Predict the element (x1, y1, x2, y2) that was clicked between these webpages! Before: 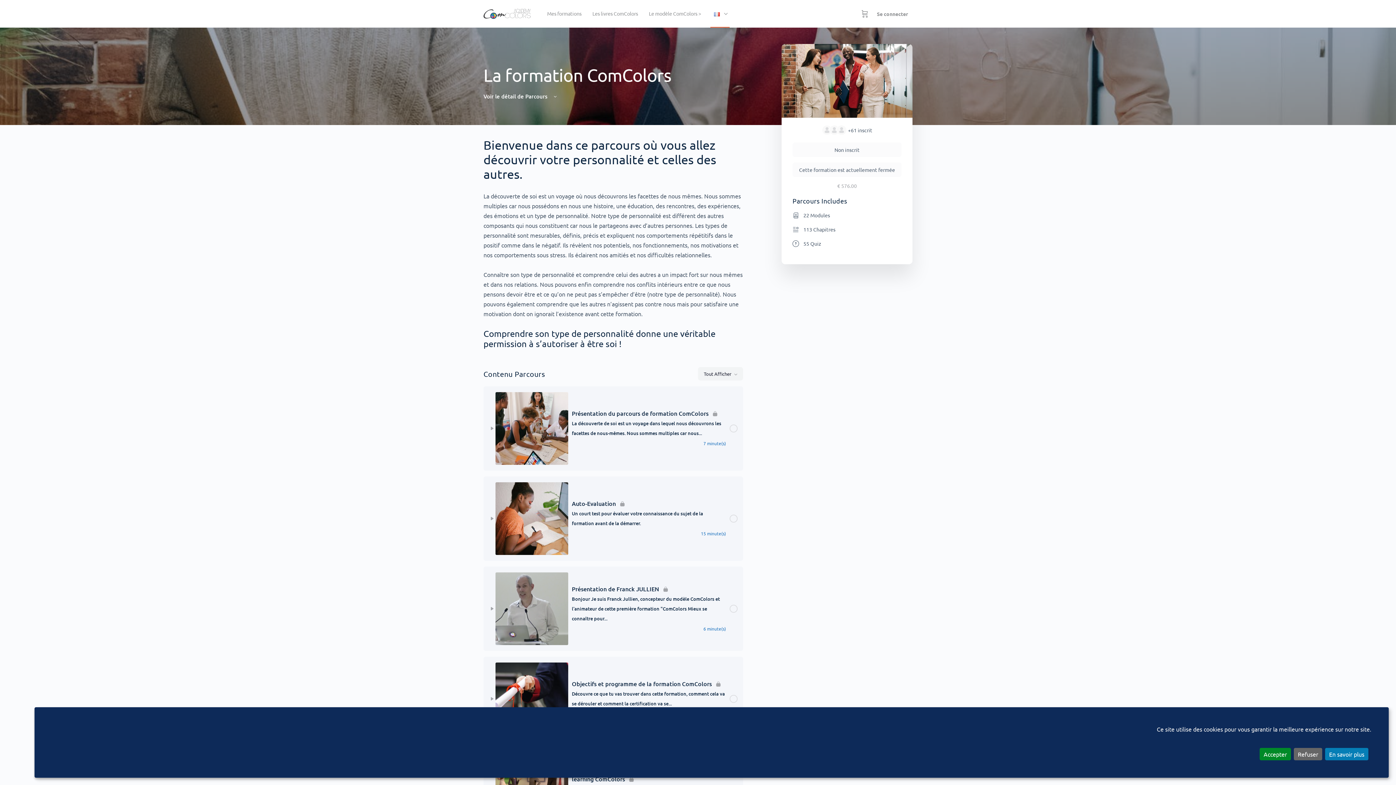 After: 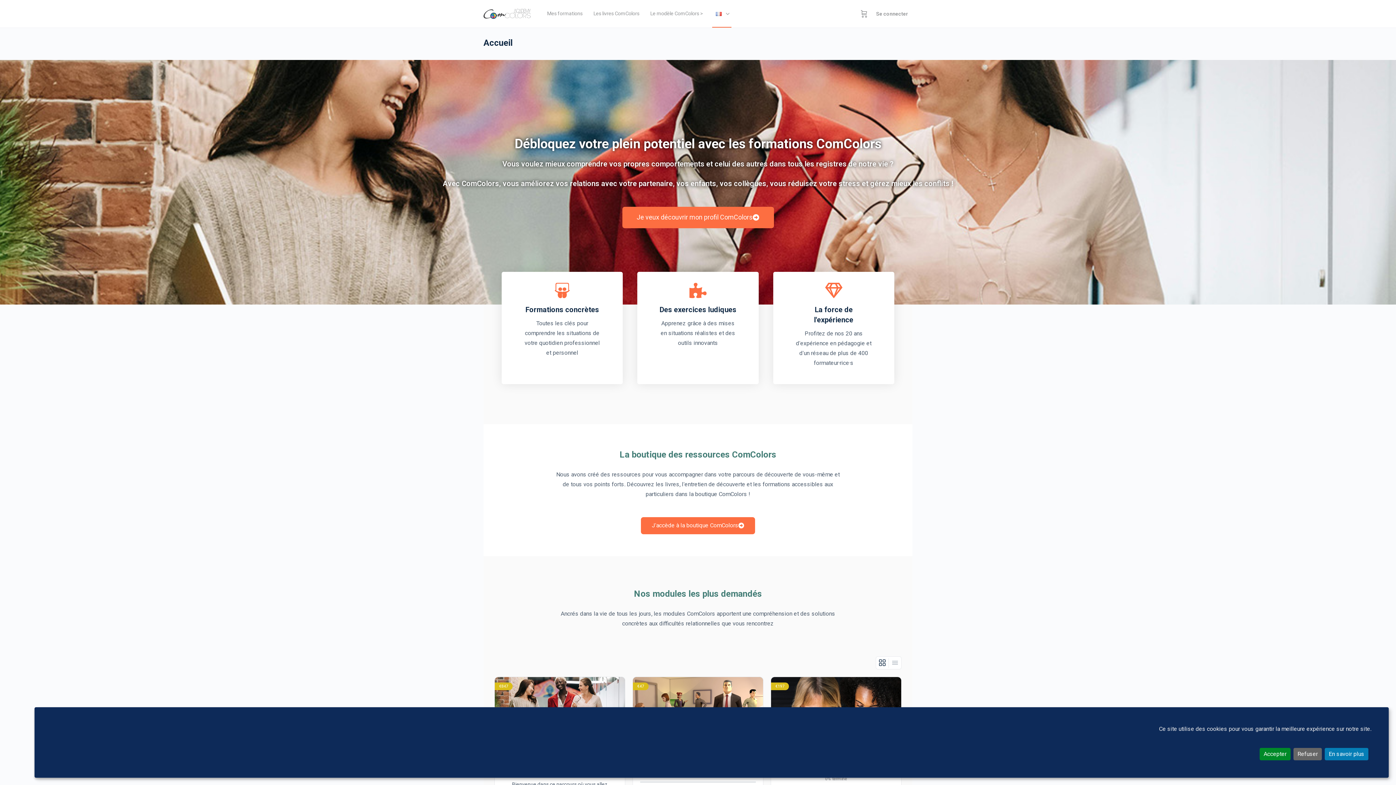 Action: bbox: (543, 0, 585, 27) label: Mes formations